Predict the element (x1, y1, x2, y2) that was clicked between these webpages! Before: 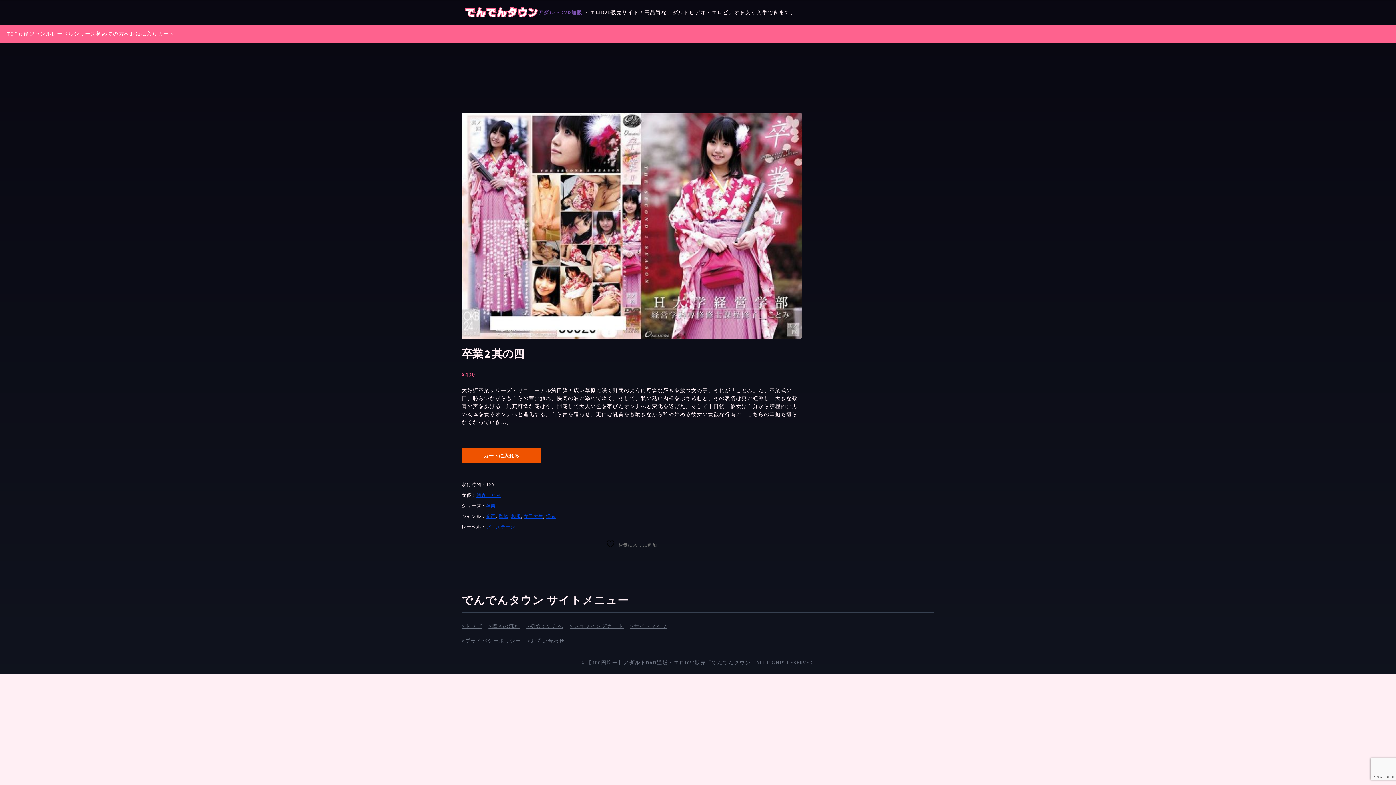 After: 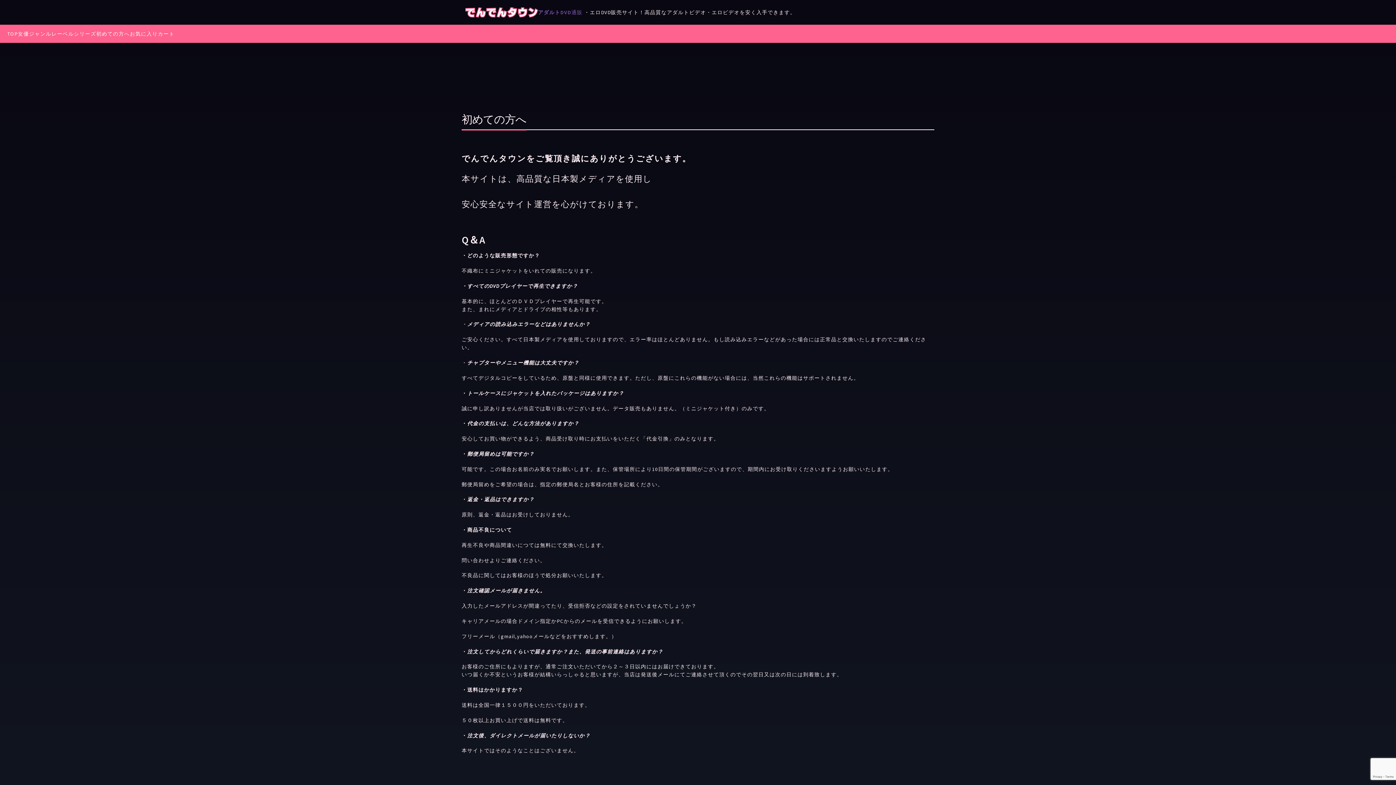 Action: label: 初めての方へ bbox: (96, 30, 129, 36)